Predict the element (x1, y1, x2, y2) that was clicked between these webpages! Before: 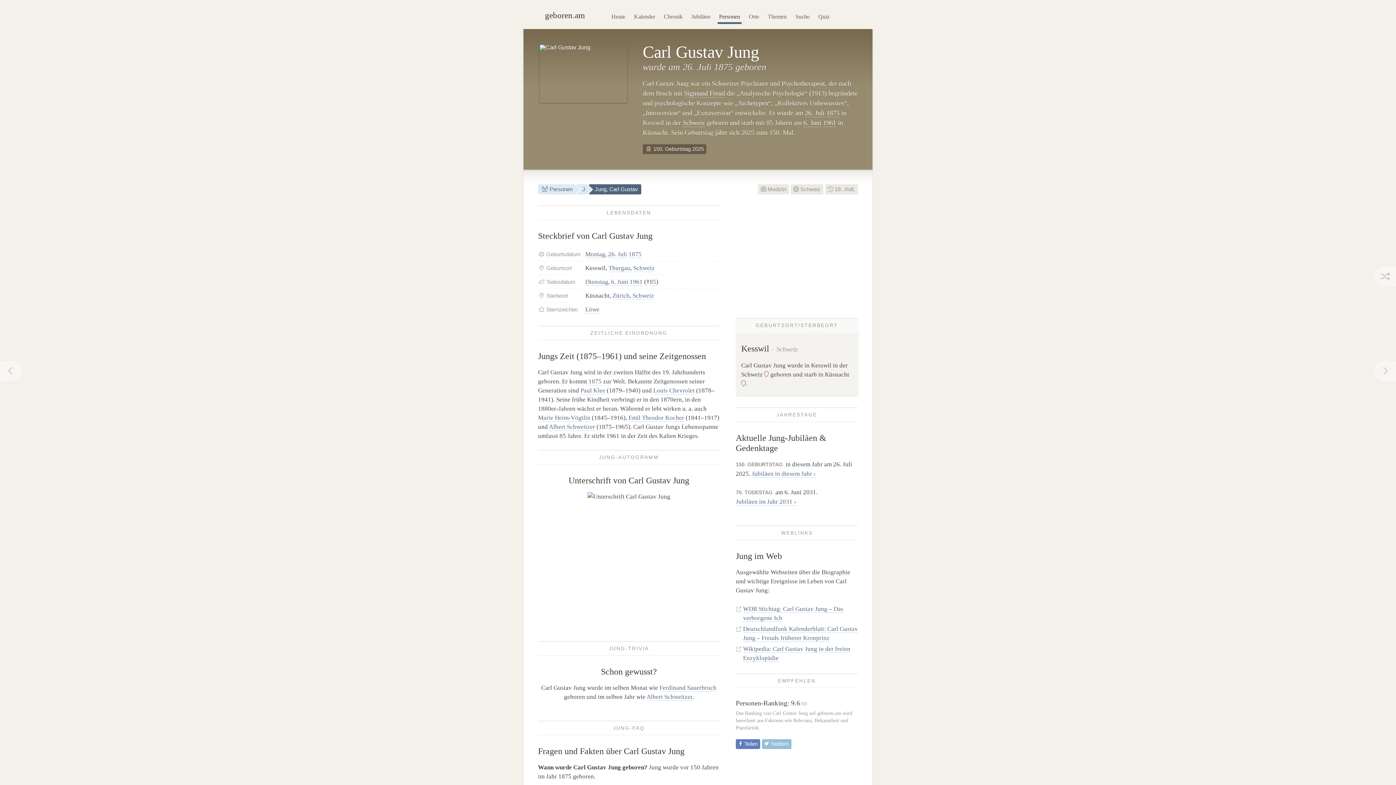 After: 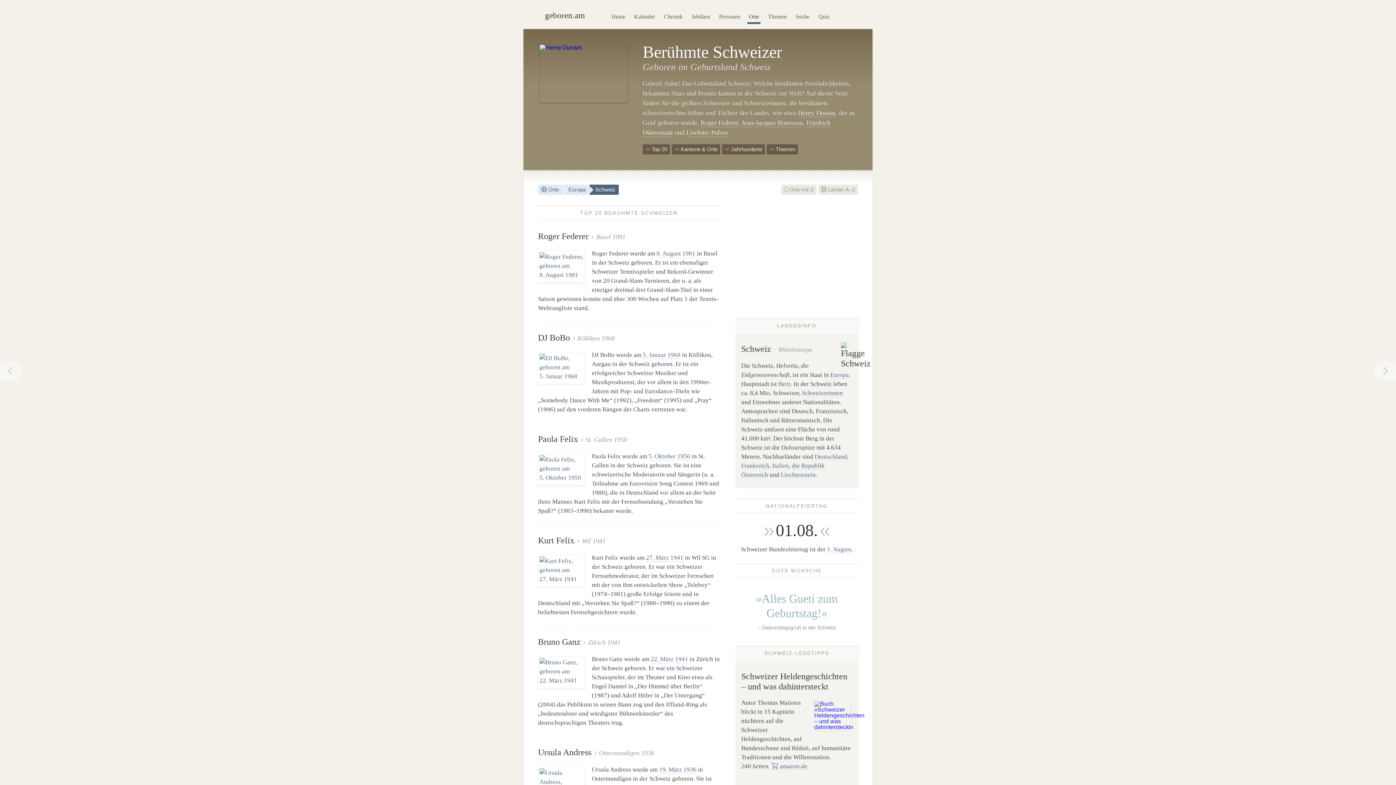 Action: bbox: (682, 119, 705, 127) label: Schweiz